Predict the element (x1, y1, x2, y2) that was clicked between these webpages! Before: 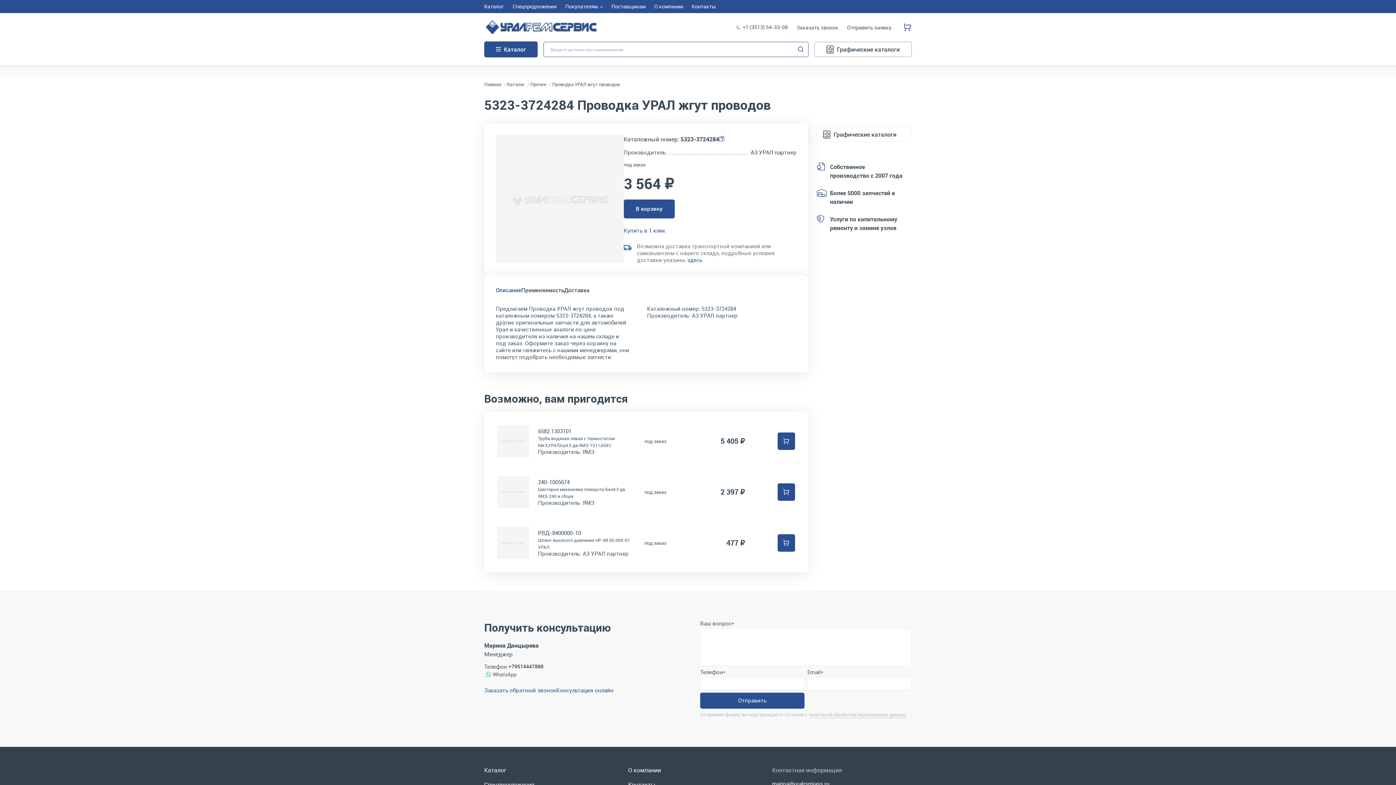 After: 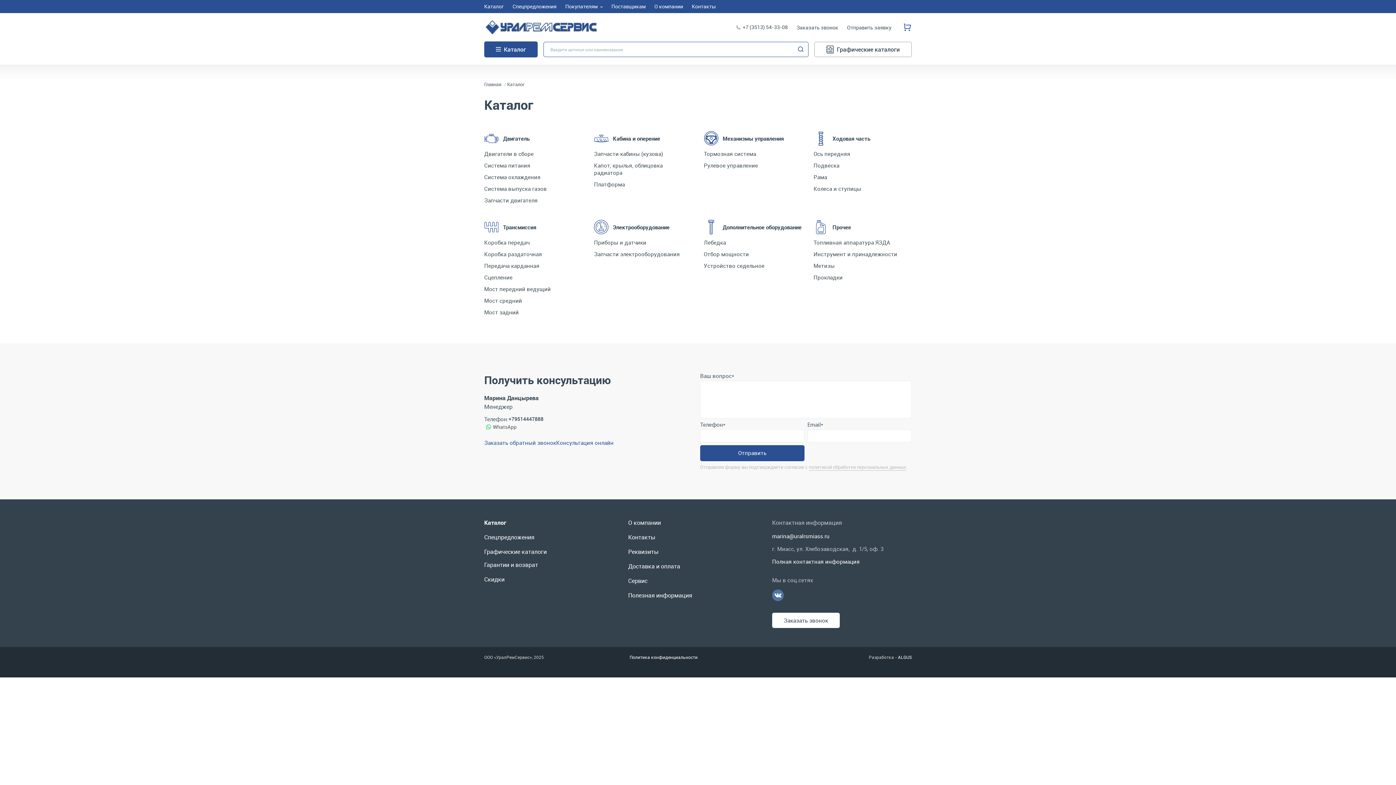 Action: bbox: (507, 81, 524, 87) label: Каталог